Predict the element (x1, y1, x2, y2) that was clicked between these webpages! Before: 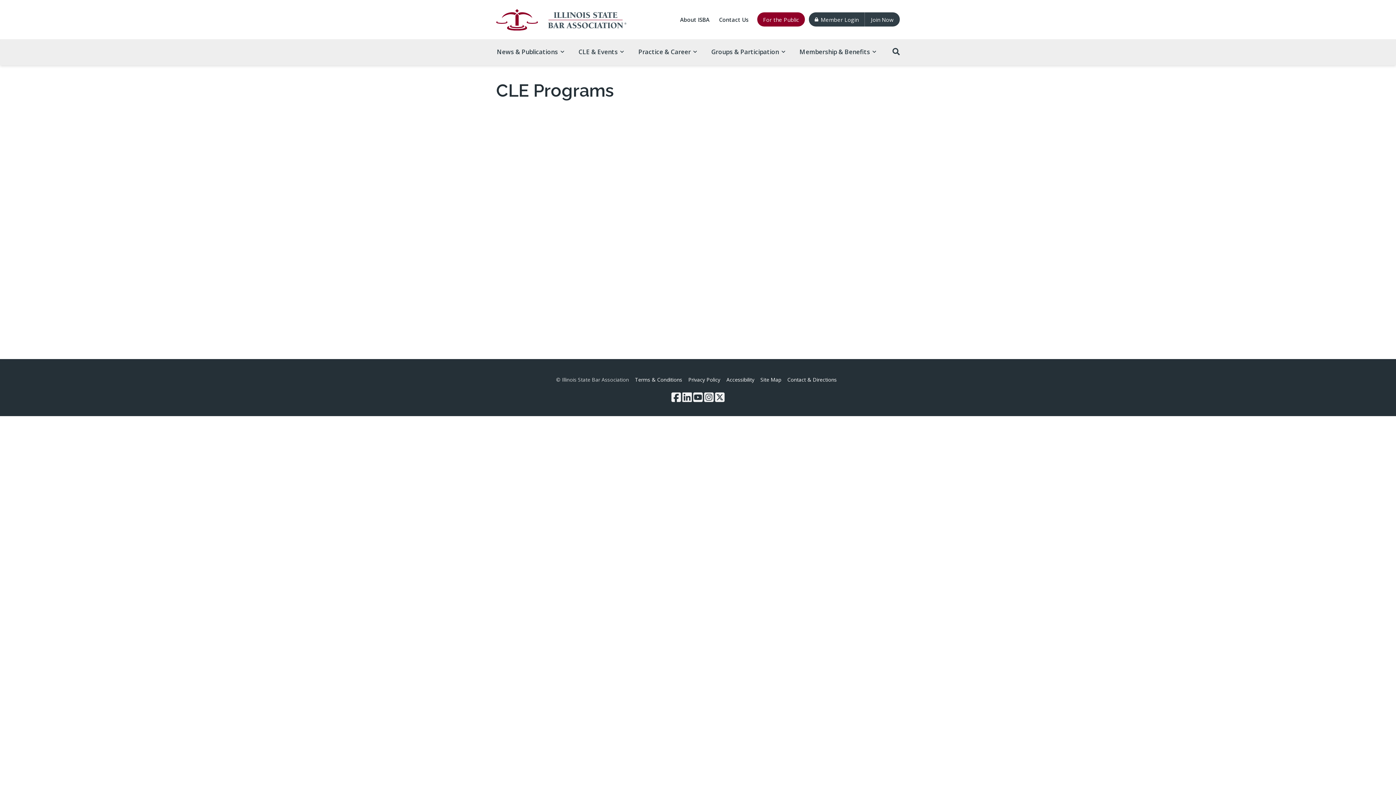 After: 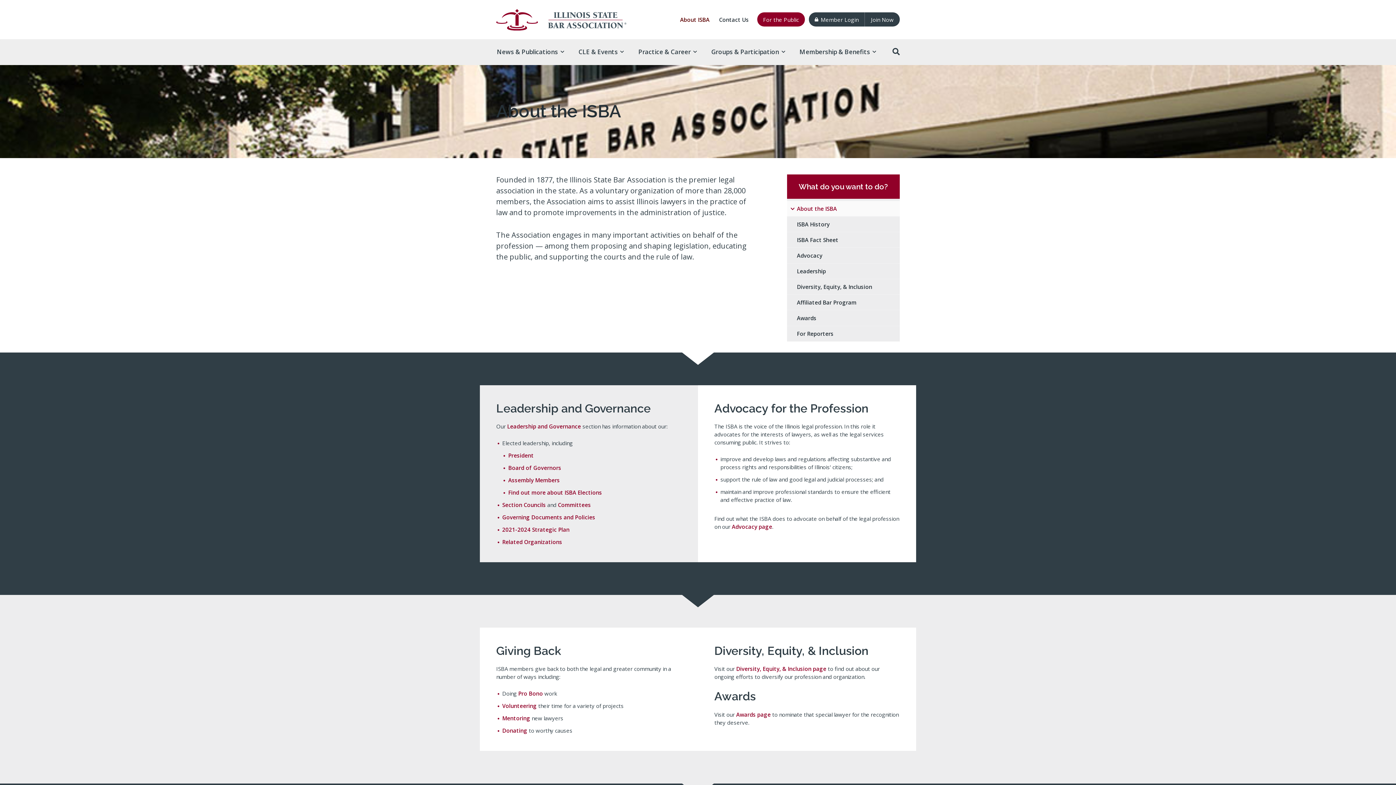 Action: bbox: (675, 14, 714, 24) label: About ISBA